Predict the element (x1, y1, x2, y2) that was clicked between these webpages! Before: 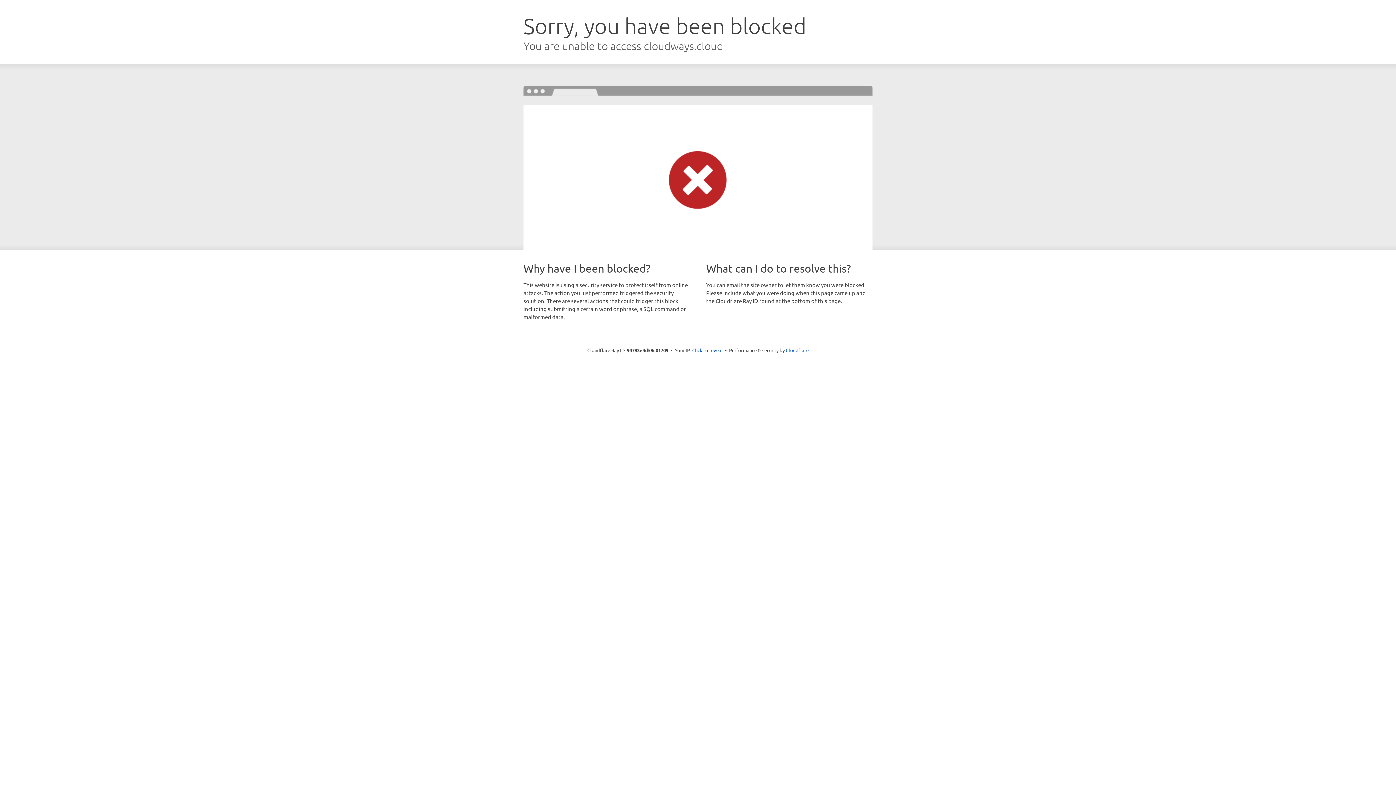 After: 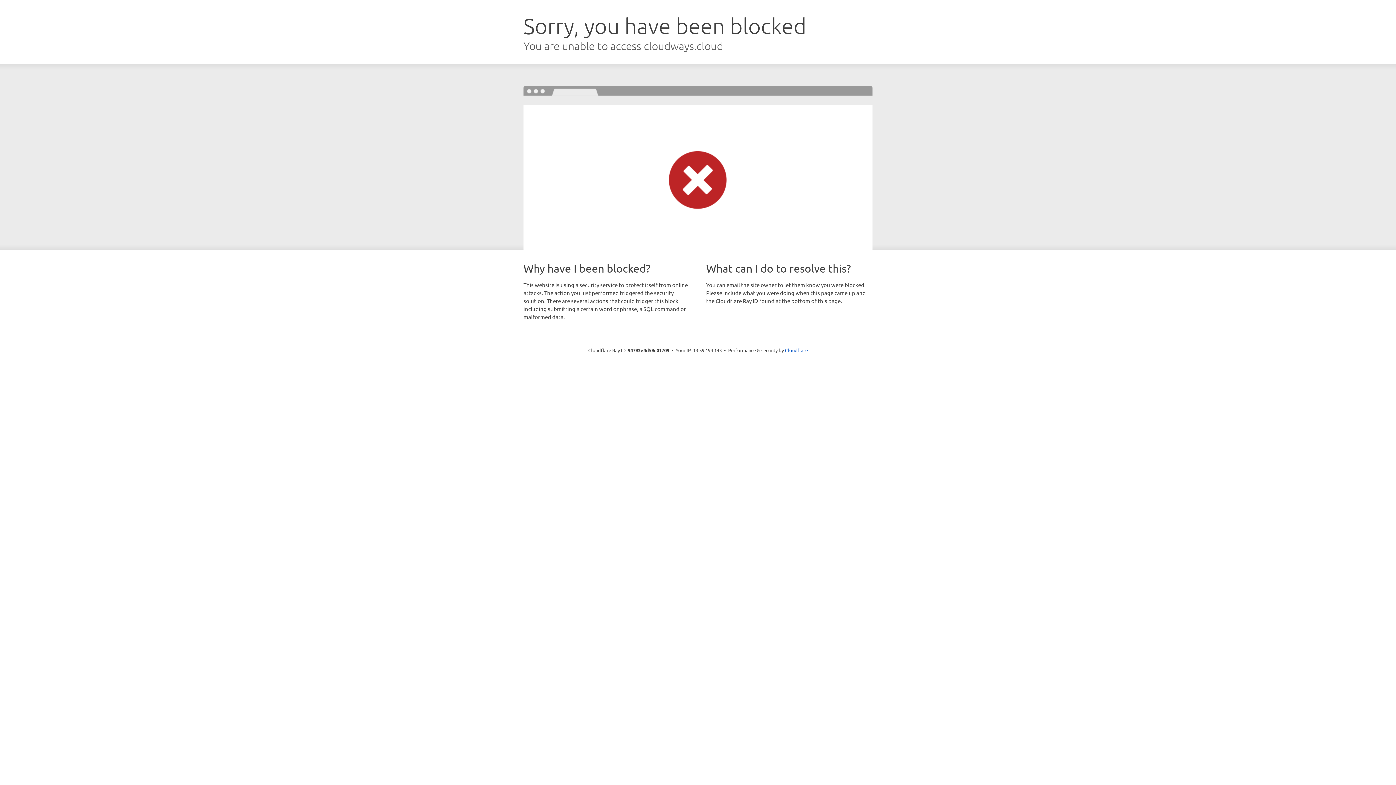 Action: bbox: (692, 346, 722, 353) label: Click to reveal